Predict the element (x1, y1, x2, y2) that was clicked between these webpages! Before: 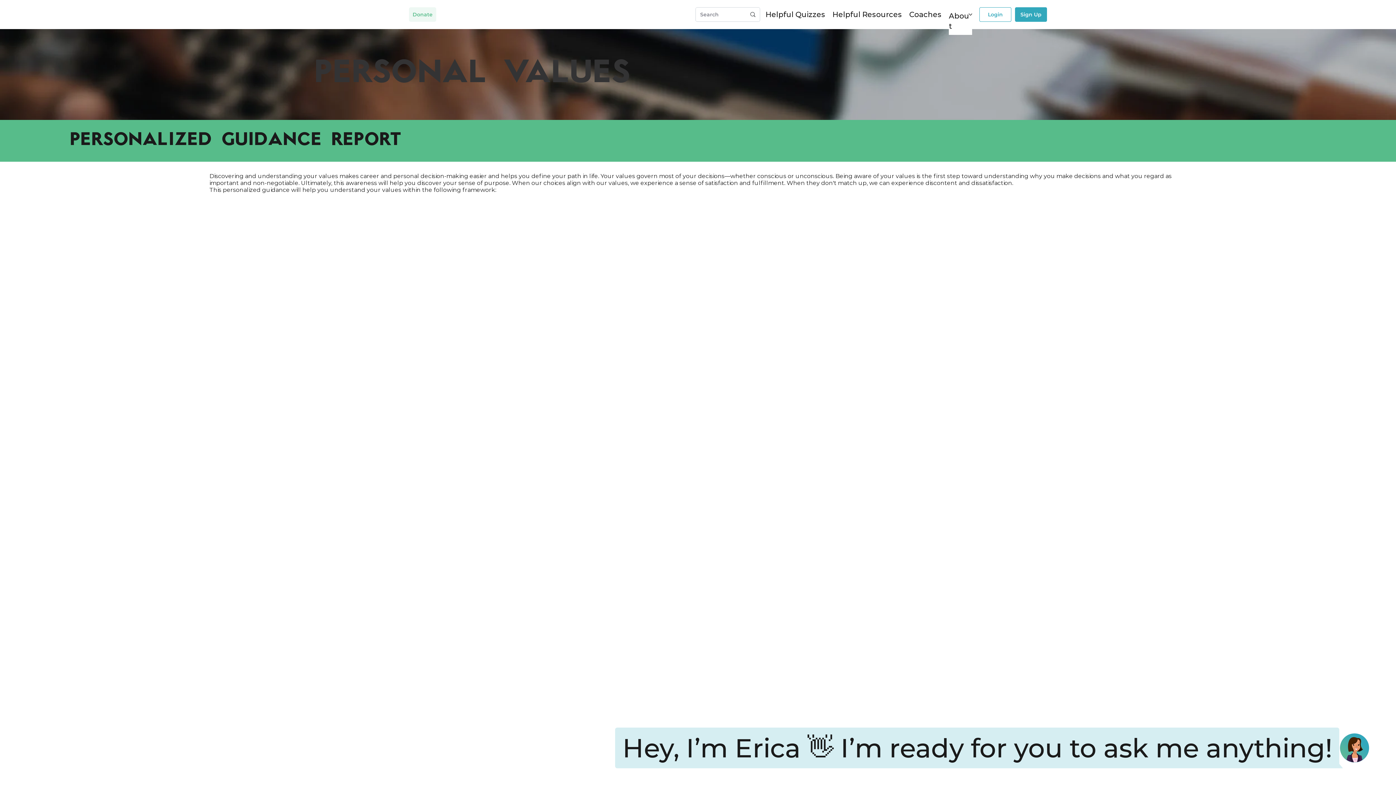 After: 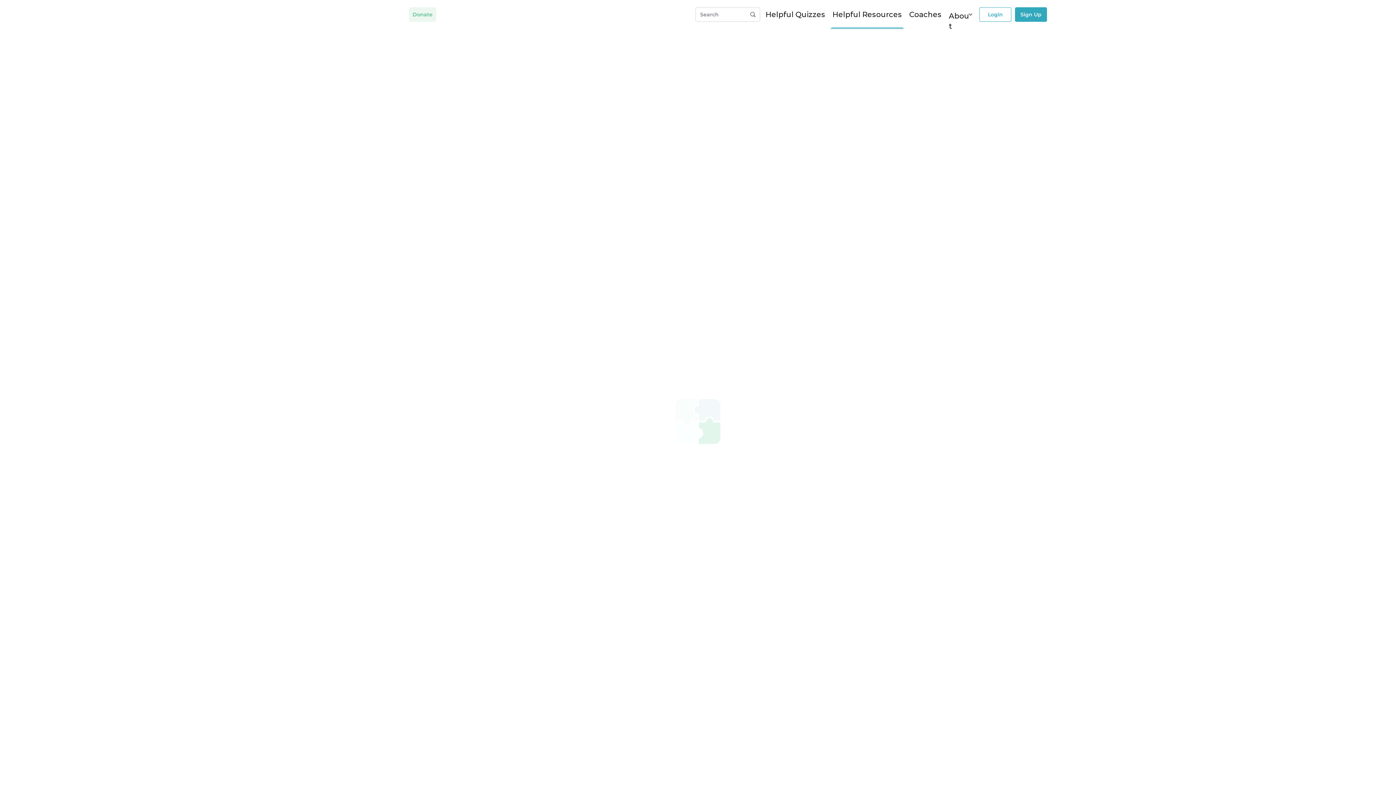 Action: label: Helpful Resources bbox: (832, 10, 902, 18)